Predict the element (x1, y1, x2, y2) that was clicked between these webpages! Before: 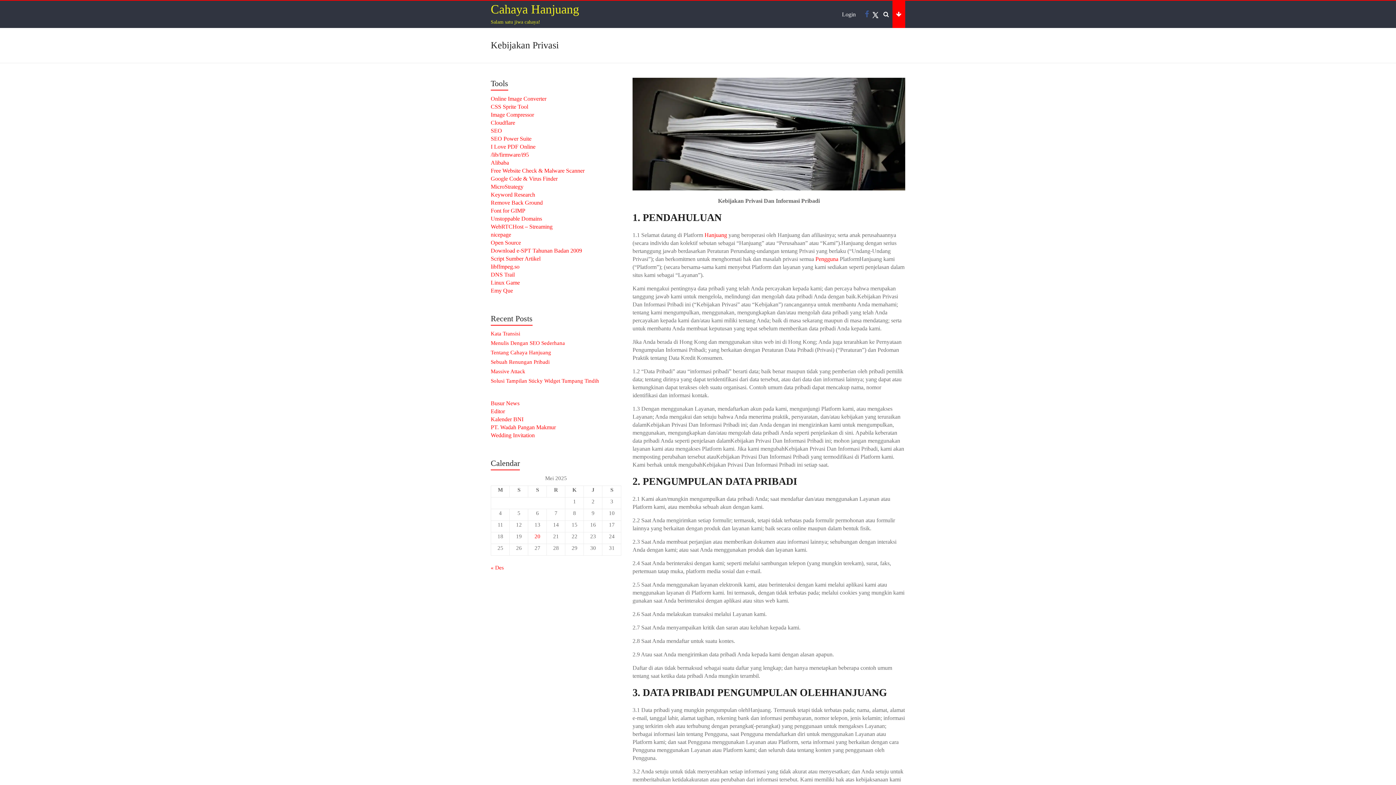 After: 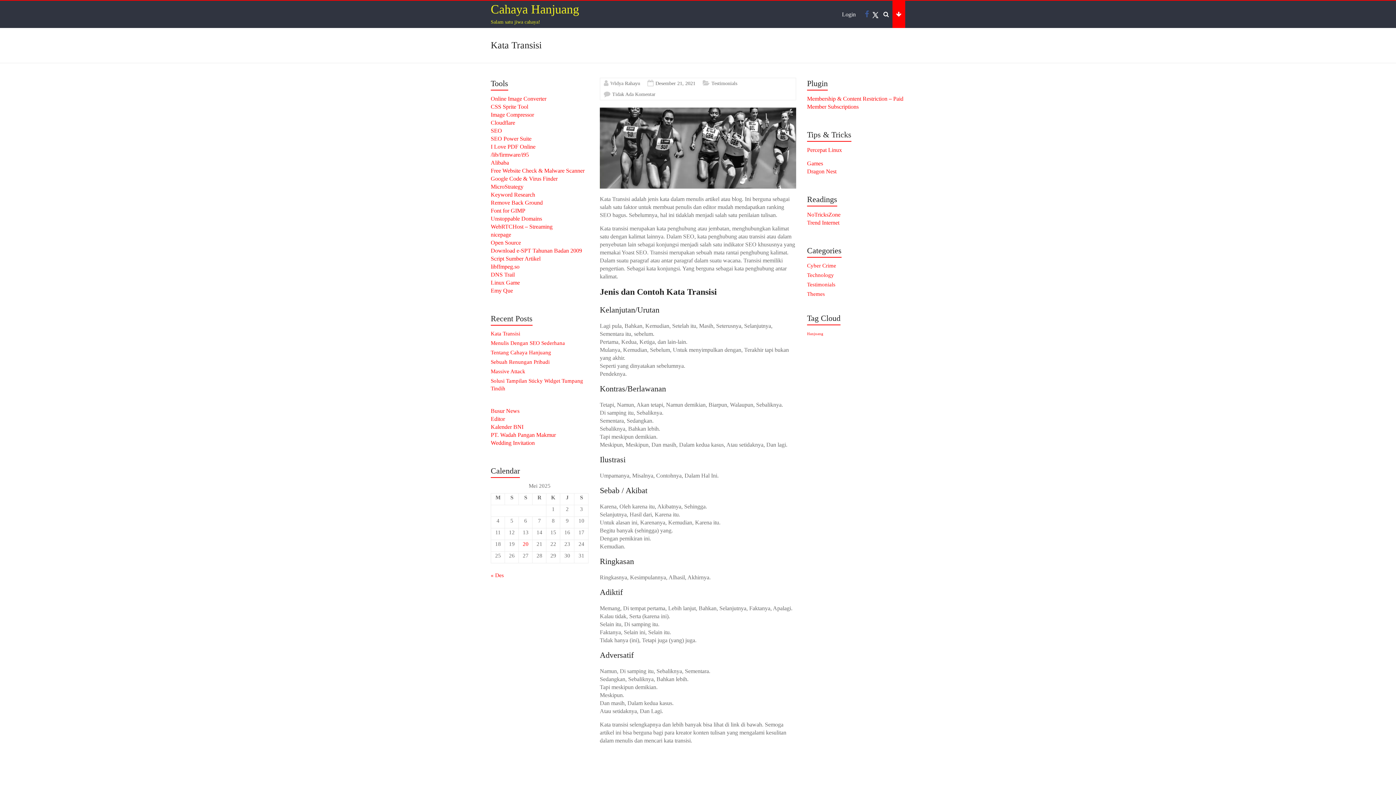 Action: label: Kata Transisi bbox: (490, 330, 520, 336)